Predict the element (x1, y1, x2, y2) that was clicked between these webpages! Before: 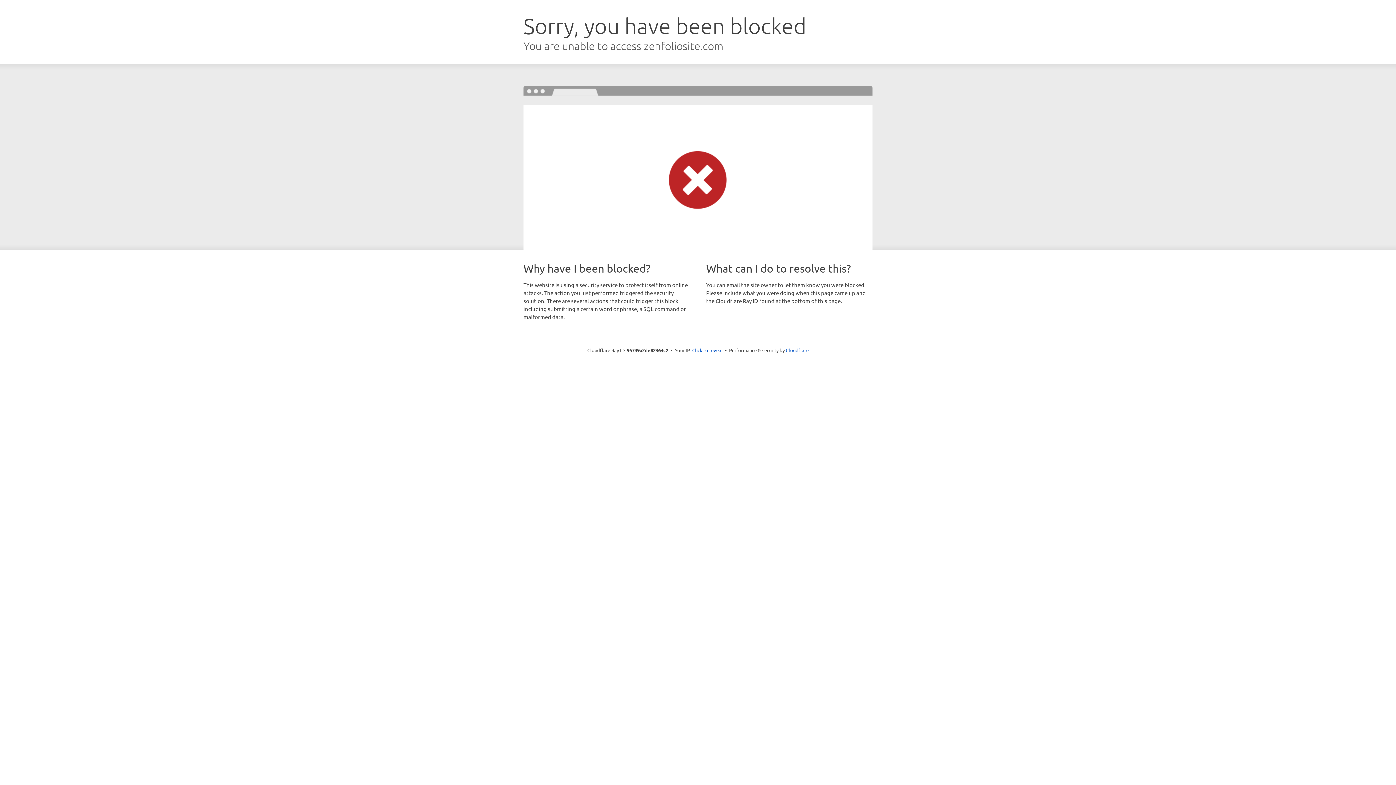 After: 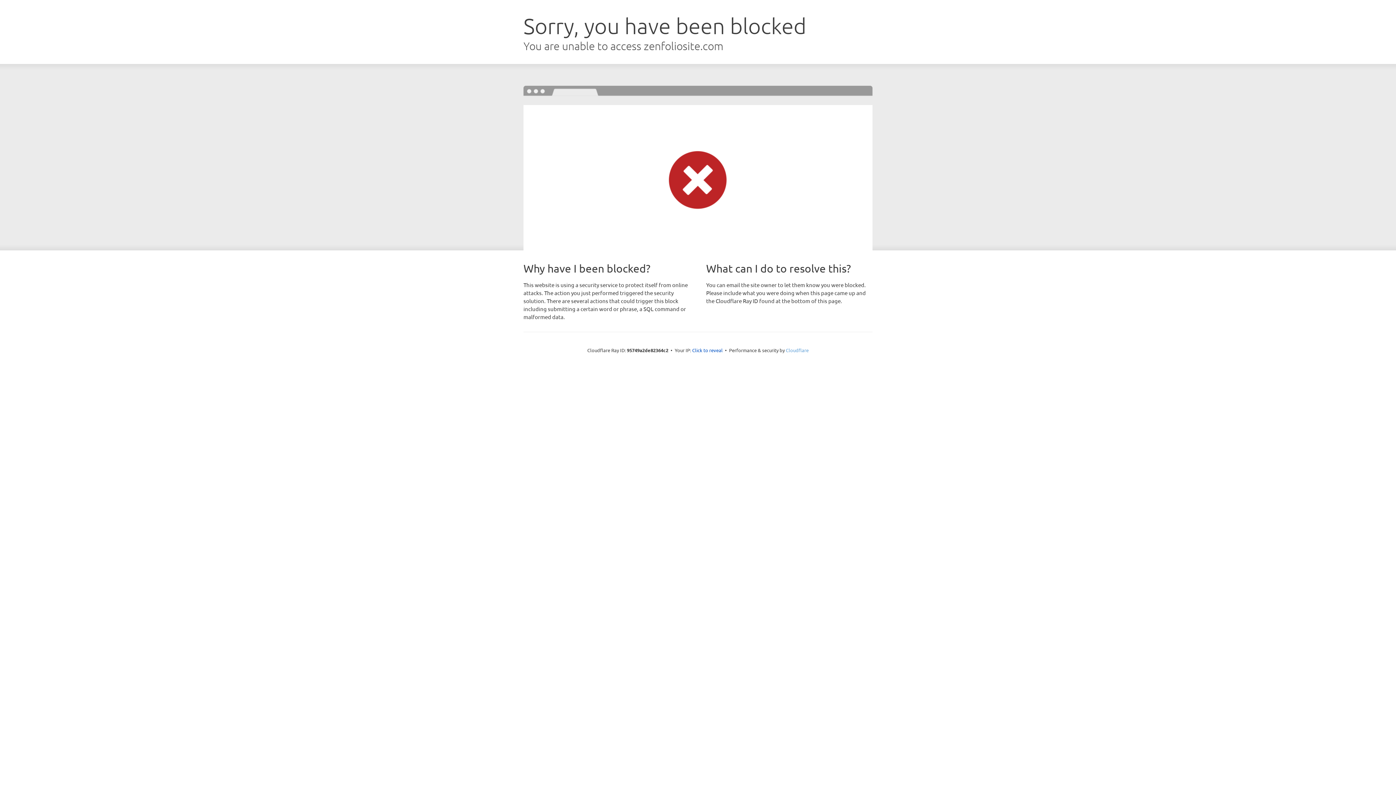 Action: bbox: (786, 347, 808, 353) label: Cloudflare